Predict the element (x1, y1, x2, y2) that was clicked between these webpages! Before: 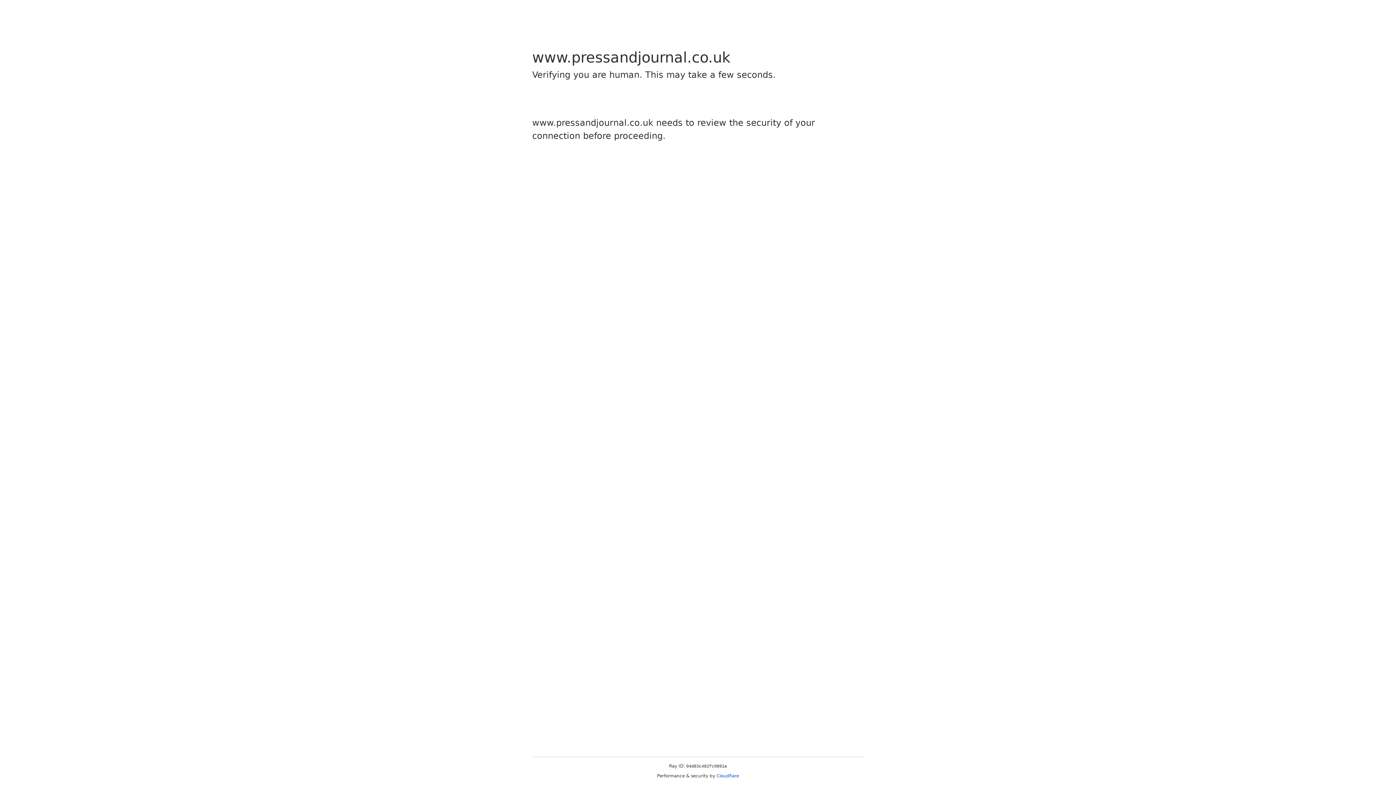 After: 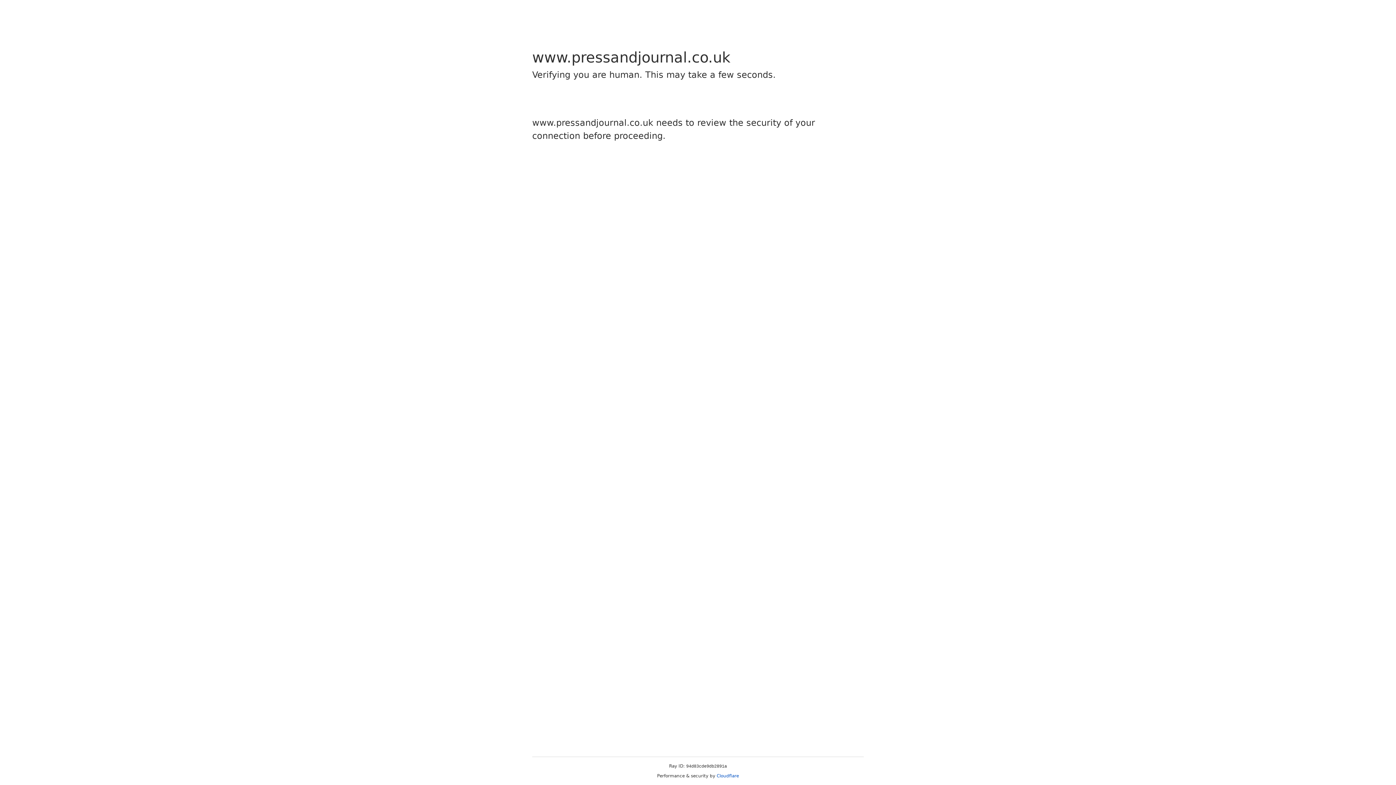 Action: bbox: (716, 773, 739, 778) label: Cloudflare